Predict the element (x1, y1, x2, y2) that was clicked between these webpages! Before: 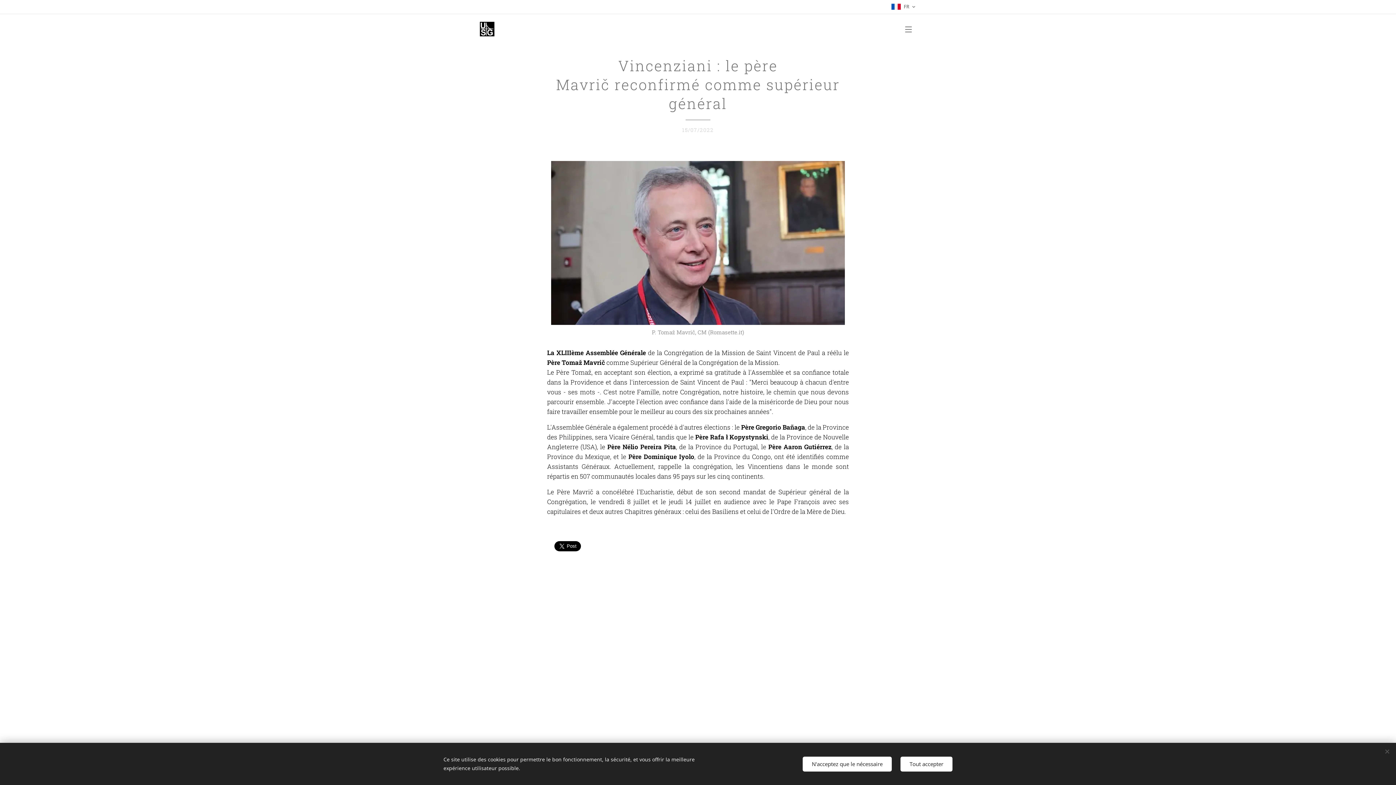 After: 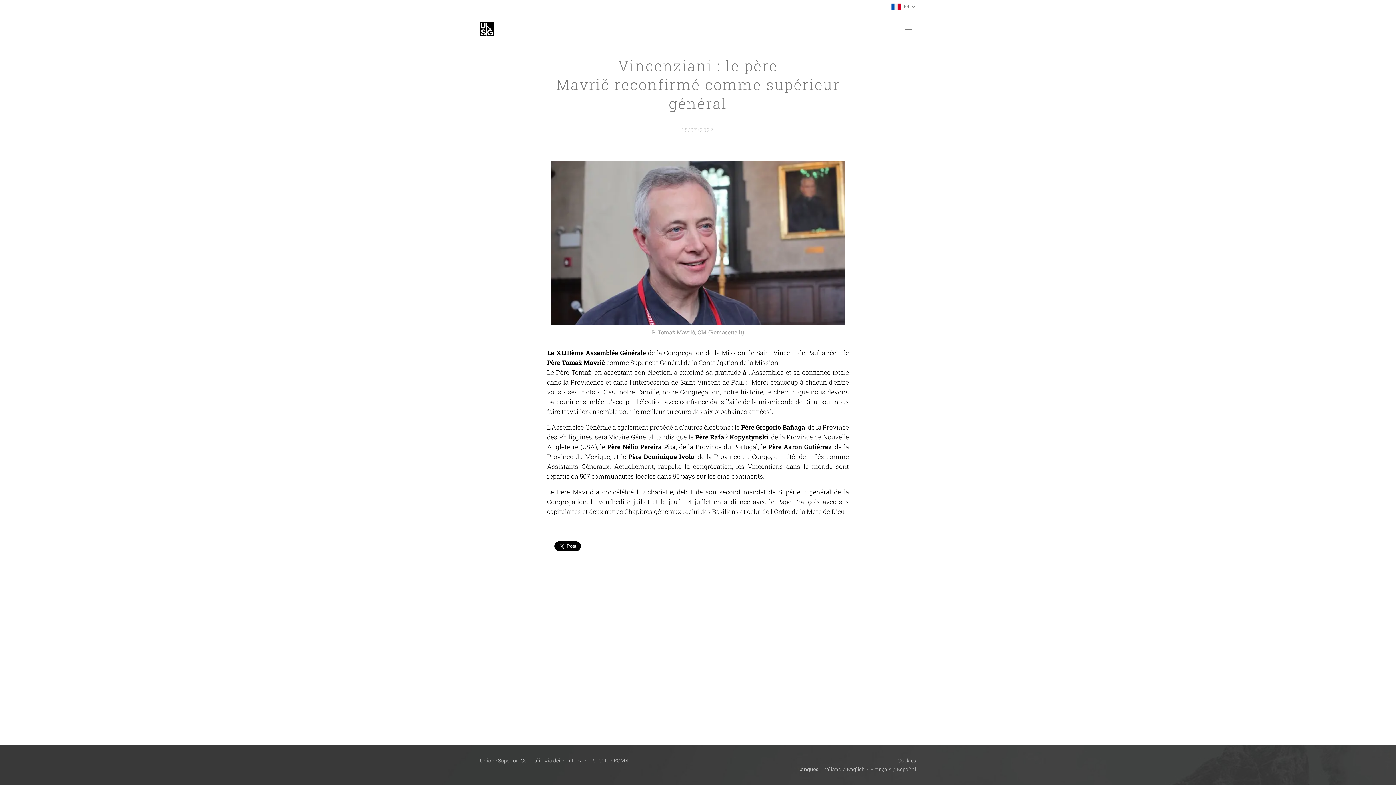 Action: label: Tout accepter bbox: (900, 756, 952, 771)